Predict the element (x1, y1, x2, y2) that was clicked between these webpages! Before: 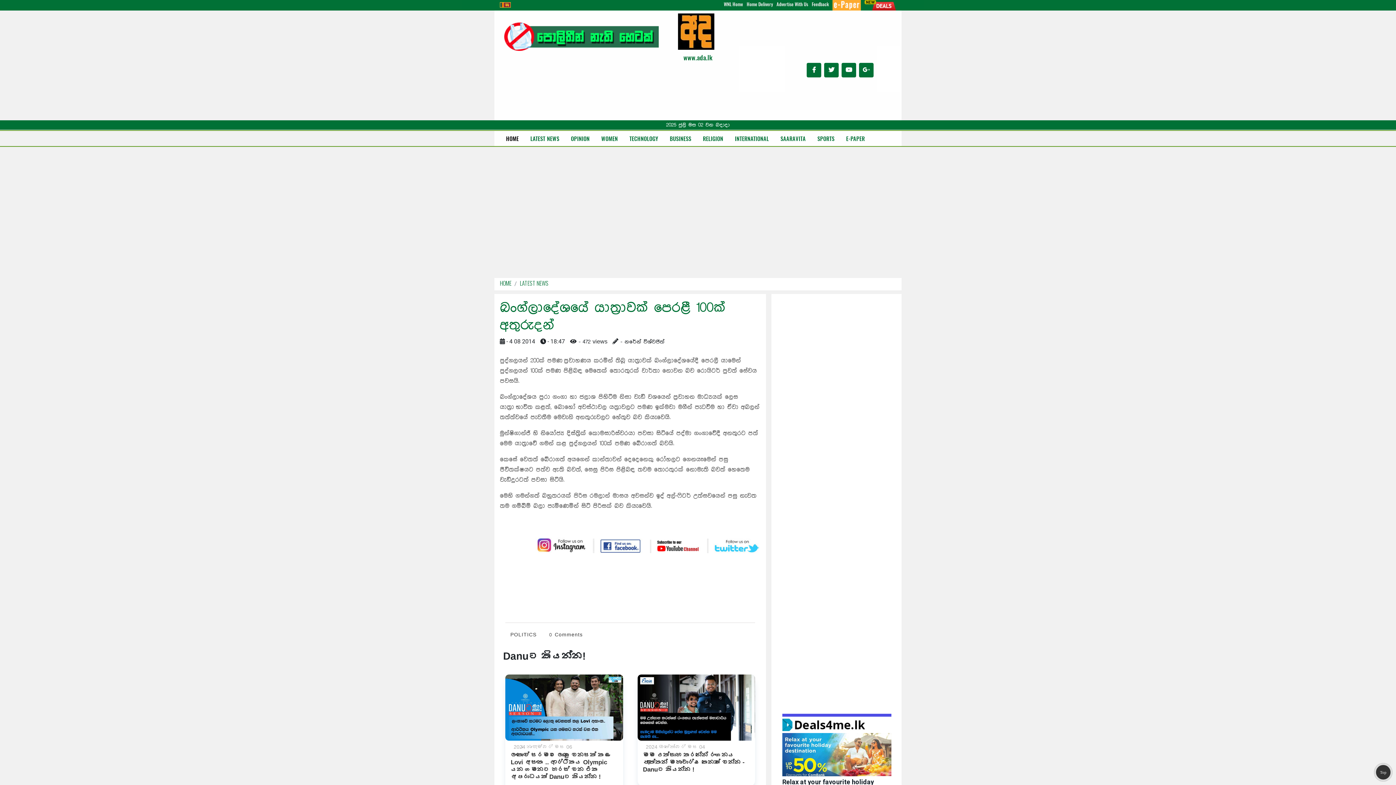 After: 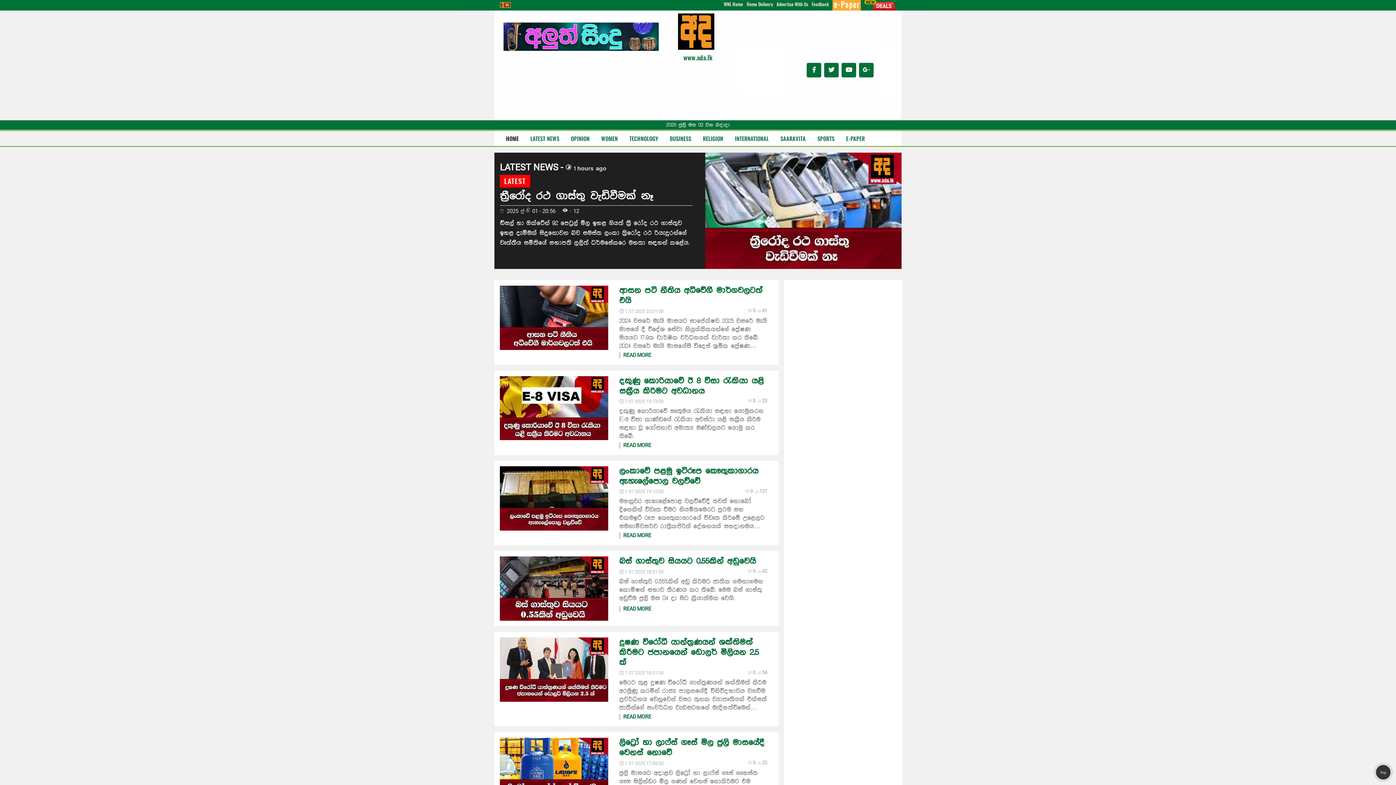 Action: bbox: (530, 133, 559, 143) label: LATEST NEWS